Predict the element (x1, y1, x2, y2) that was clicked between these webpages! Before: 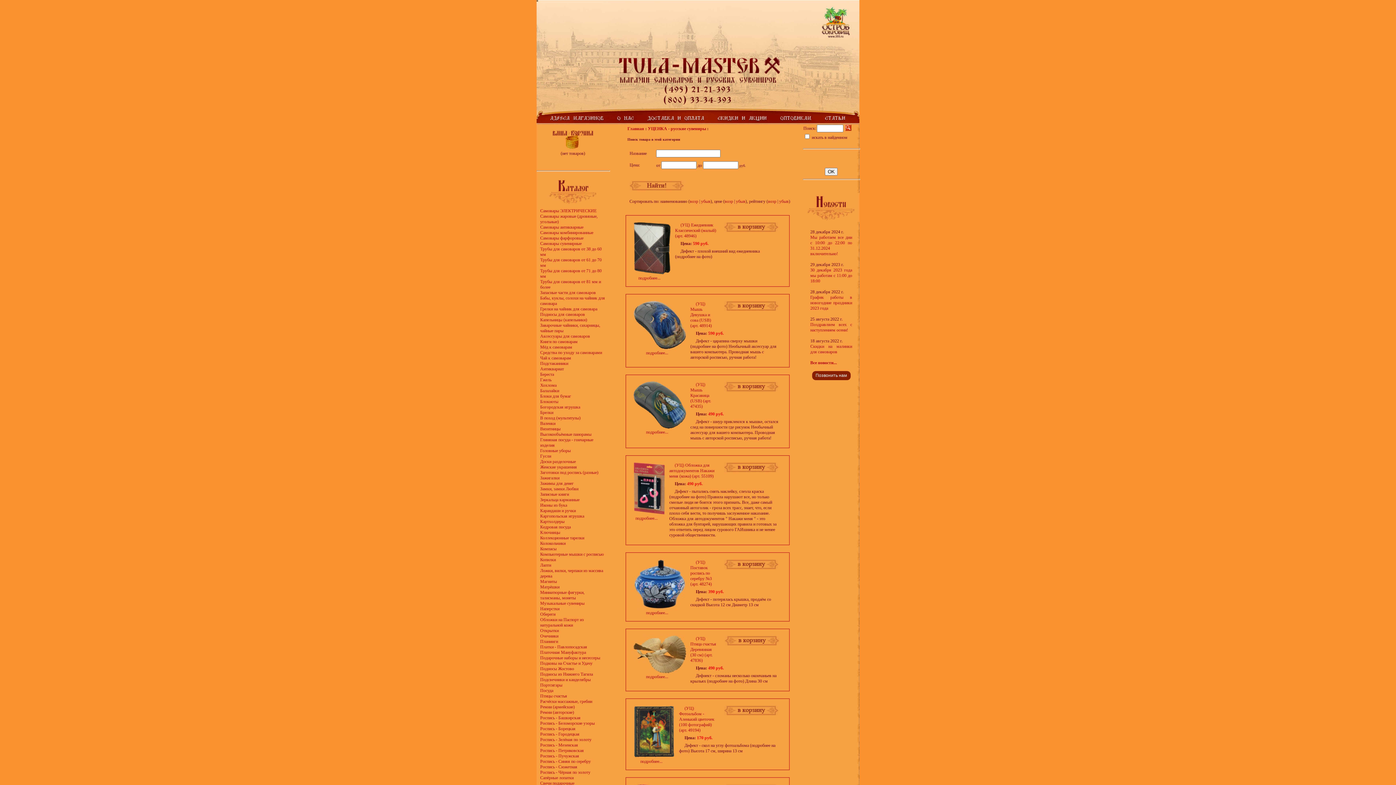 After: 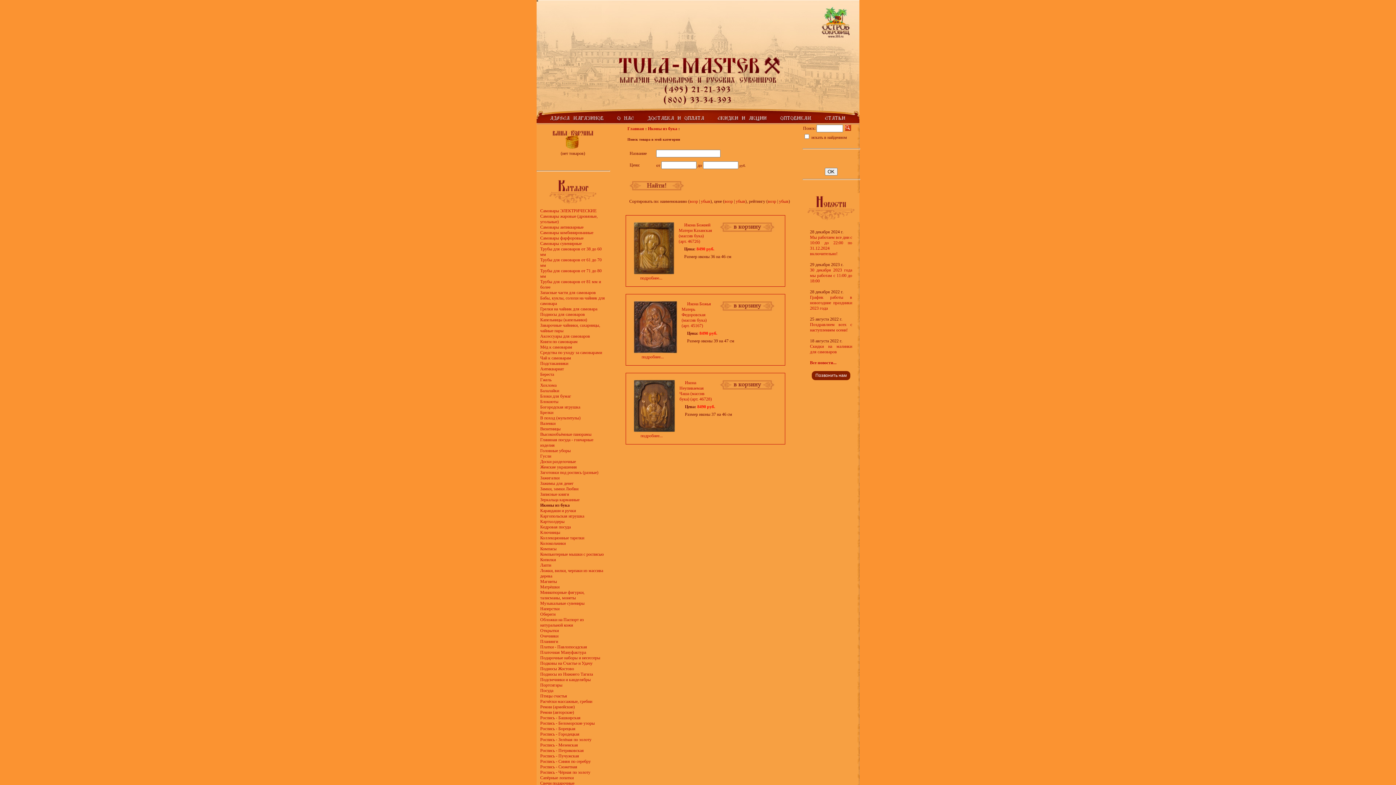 Action: label: Иконы из бука bbox: (540, 502, 567, 508)